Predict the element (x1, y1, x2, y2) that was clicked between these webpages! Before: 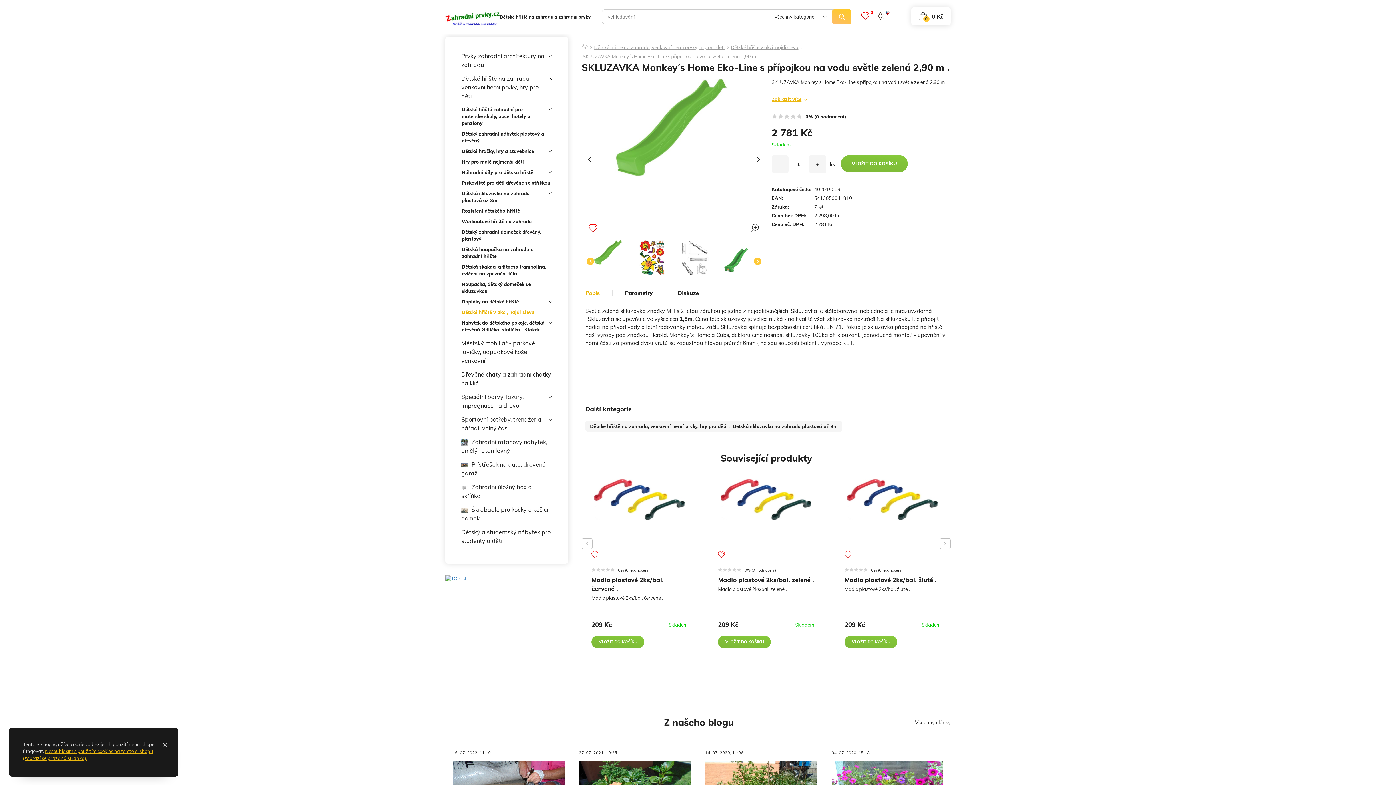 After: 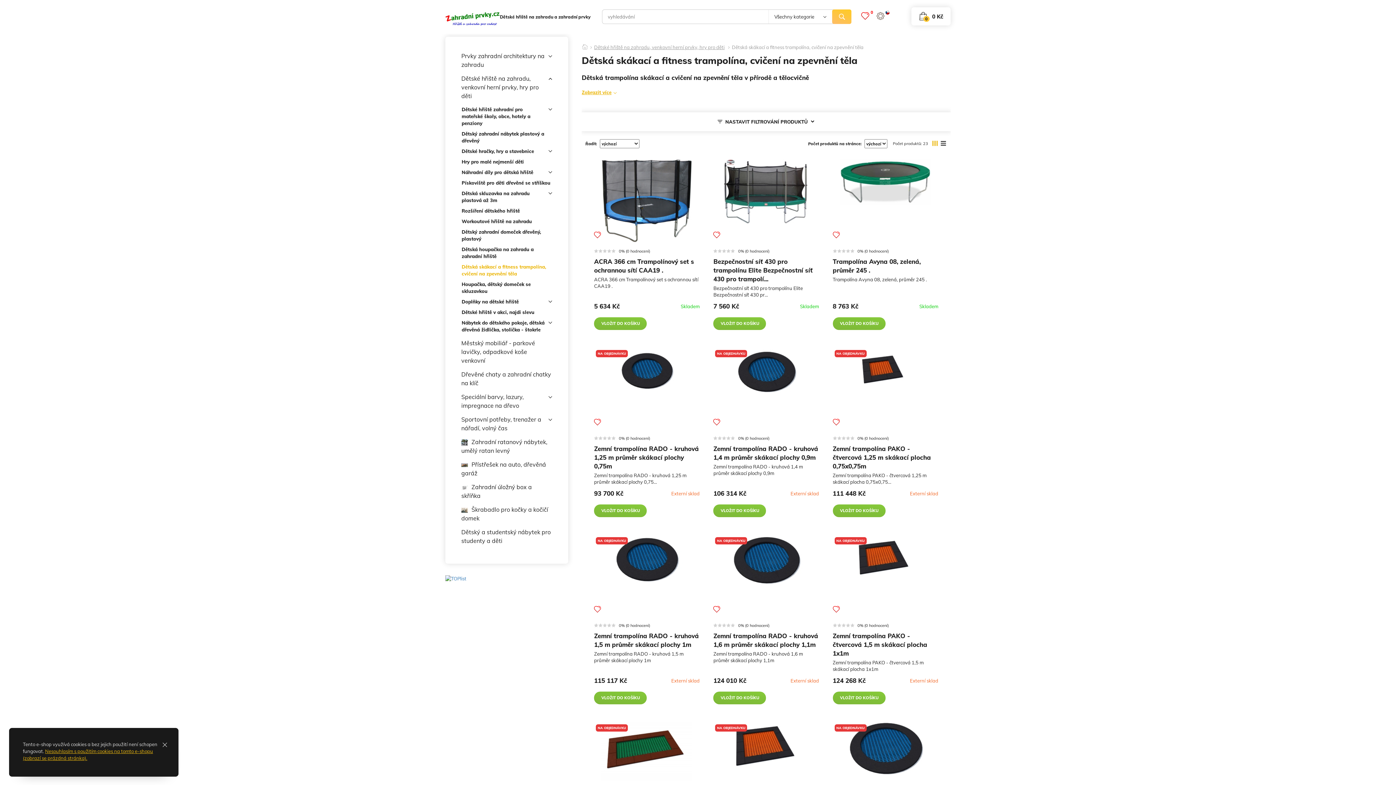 Action: label: Dětská skákací a fitness trampolína, cvičení na zpevnění těla bbox: (461, 261, 552, 279)